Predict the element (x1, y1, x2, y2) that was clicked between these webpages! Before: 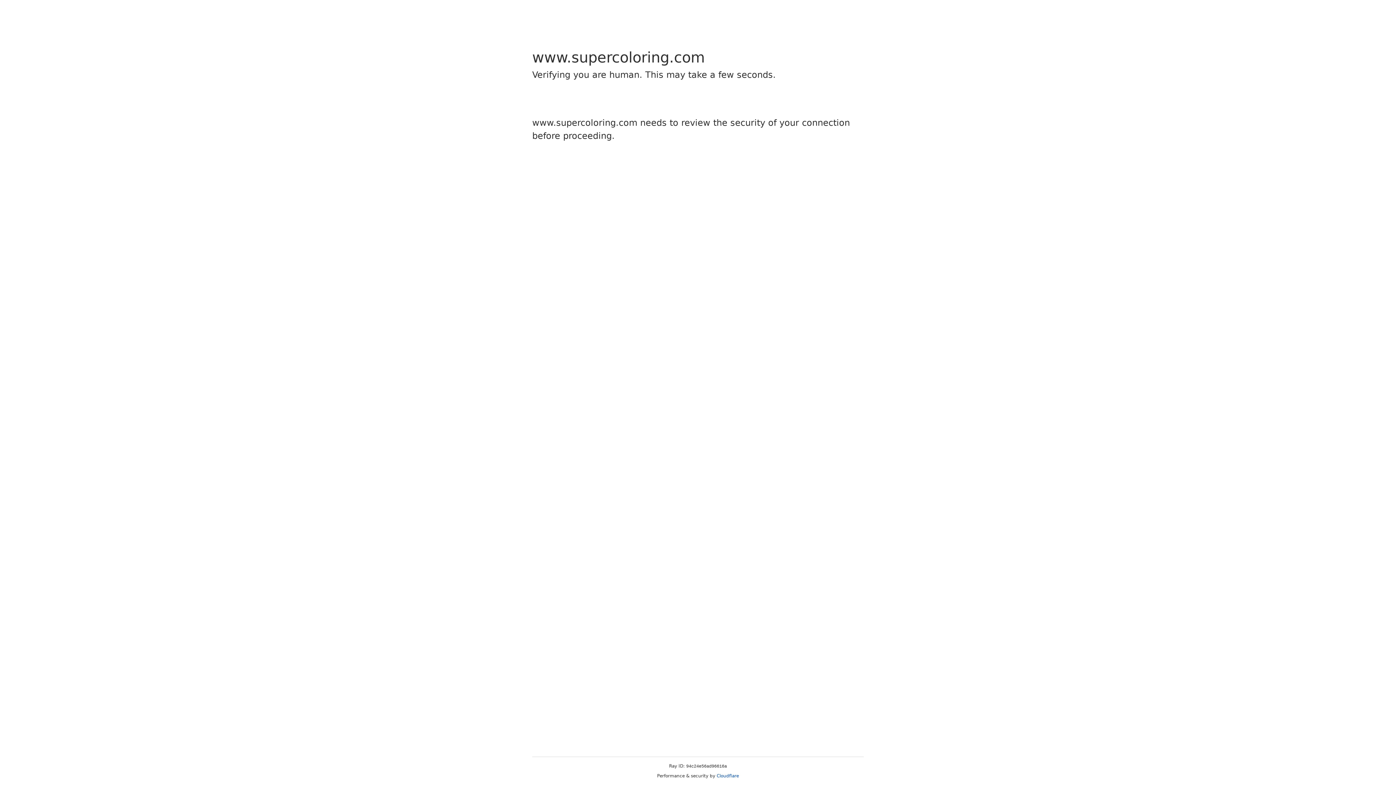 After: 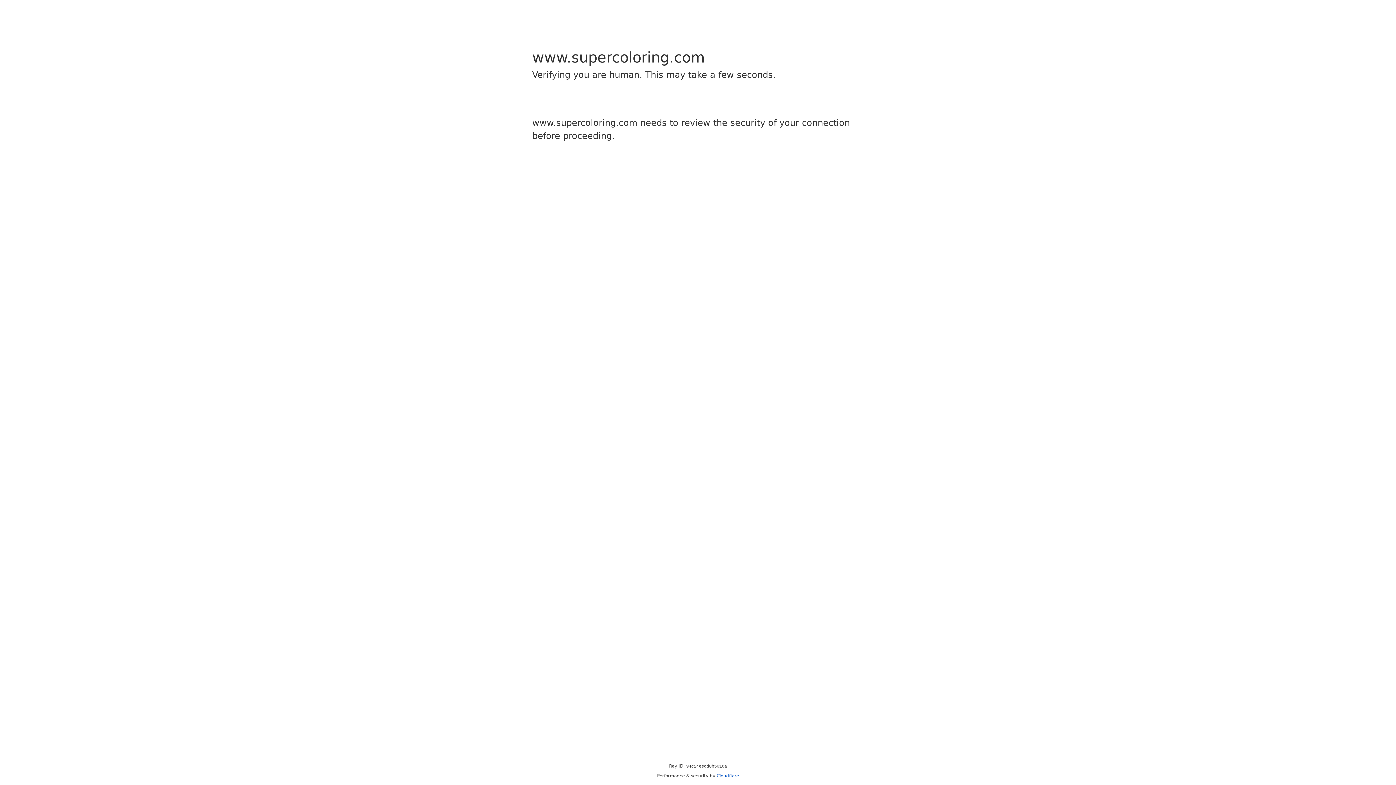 Action: bbox: (716, 773, 739, 778) label: Cloudflare